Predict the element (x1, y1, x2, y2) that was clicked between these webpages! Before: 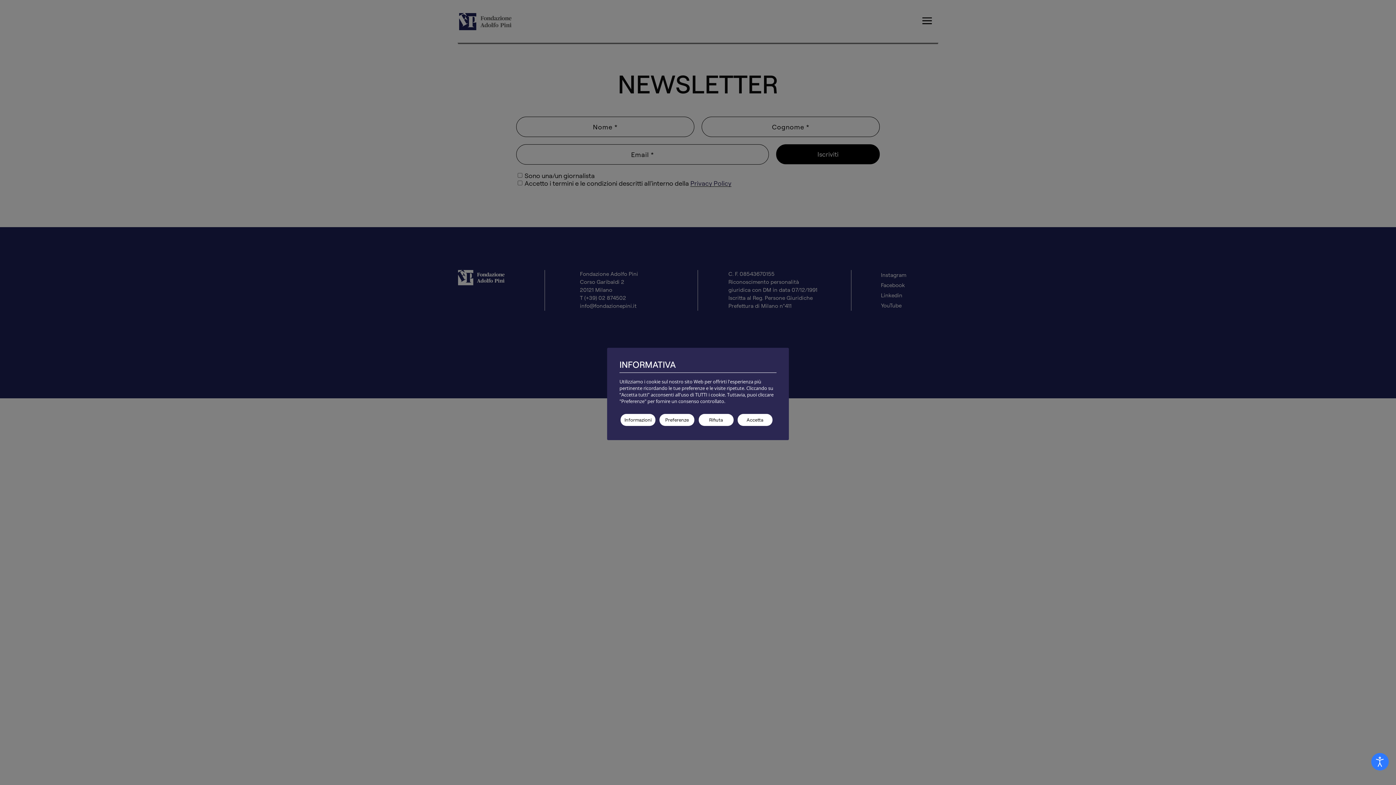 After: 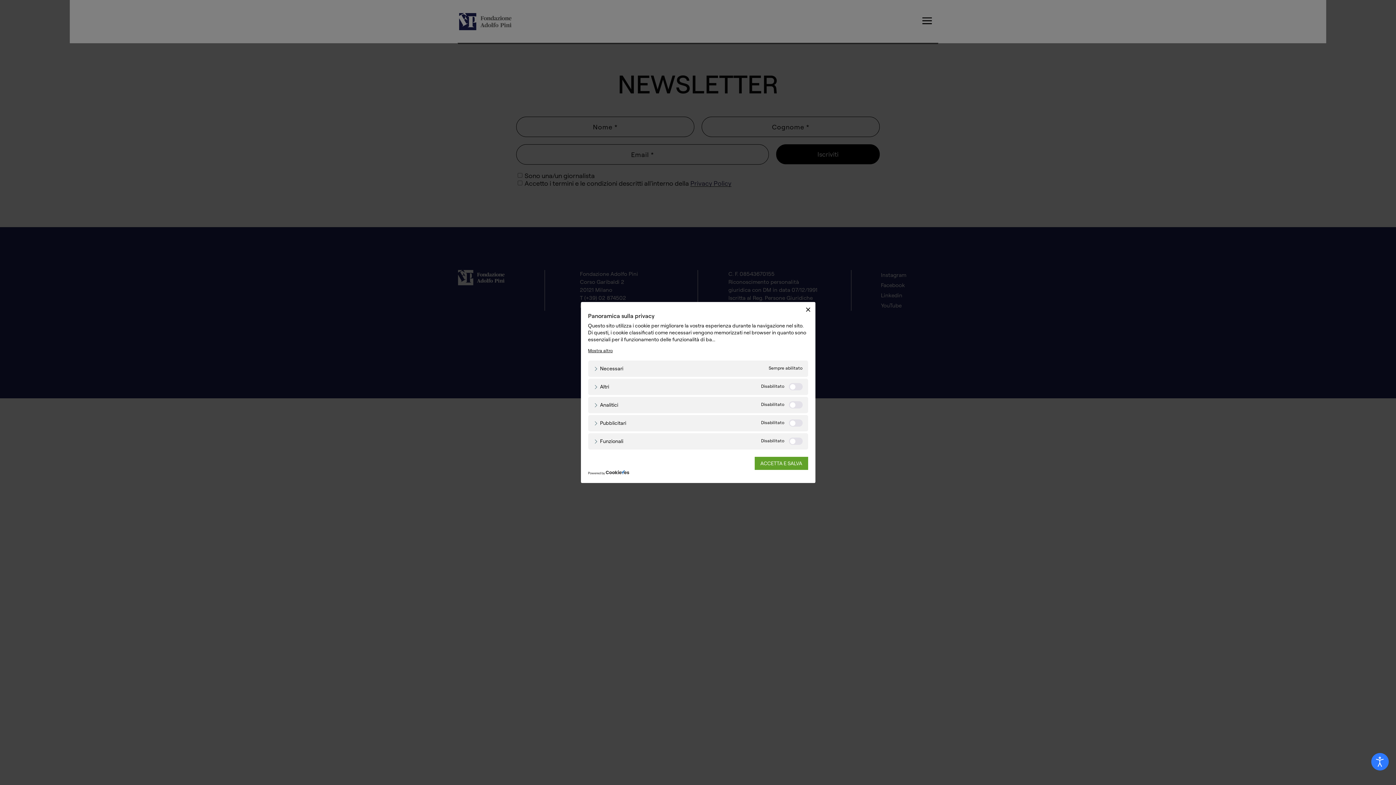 Action: label: Preferenze bbox: (659, 414, 694, 426)